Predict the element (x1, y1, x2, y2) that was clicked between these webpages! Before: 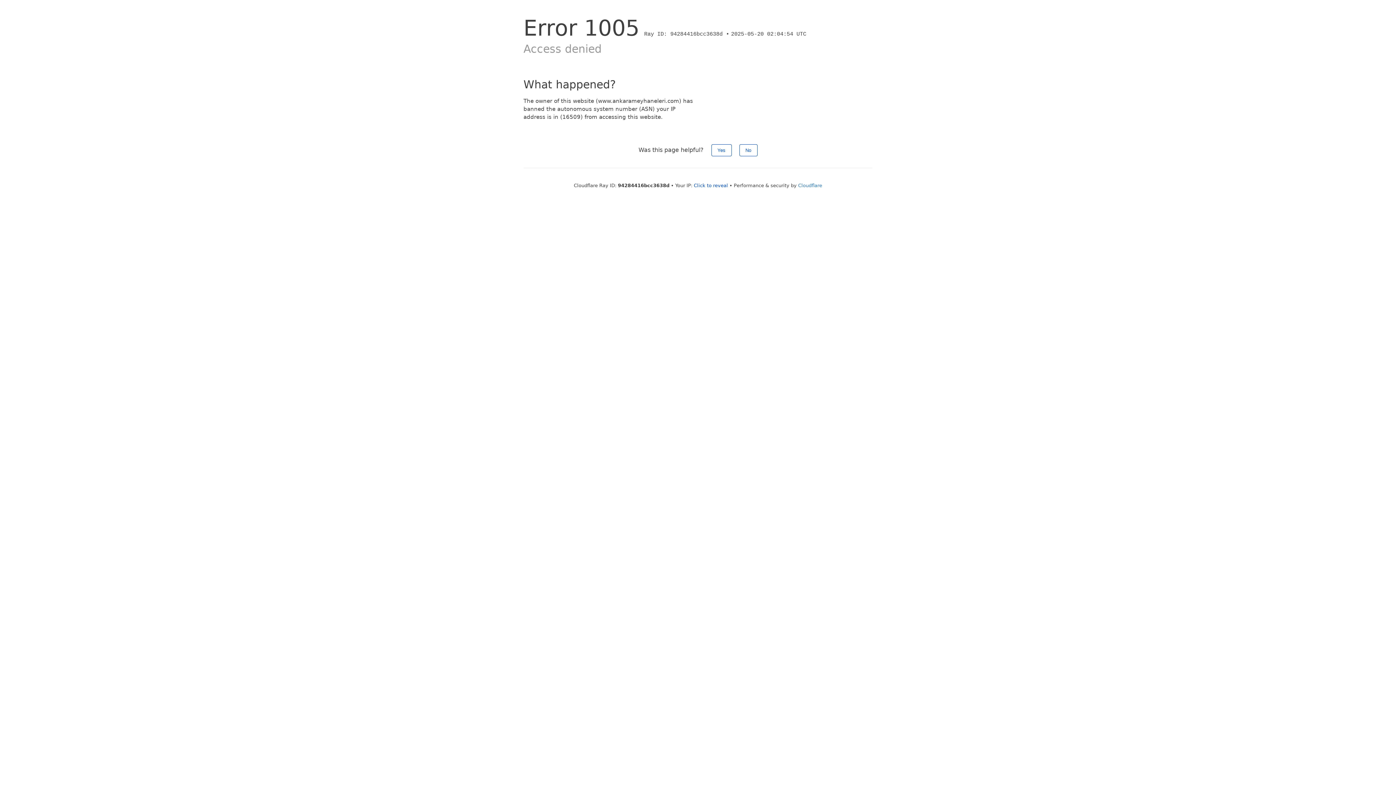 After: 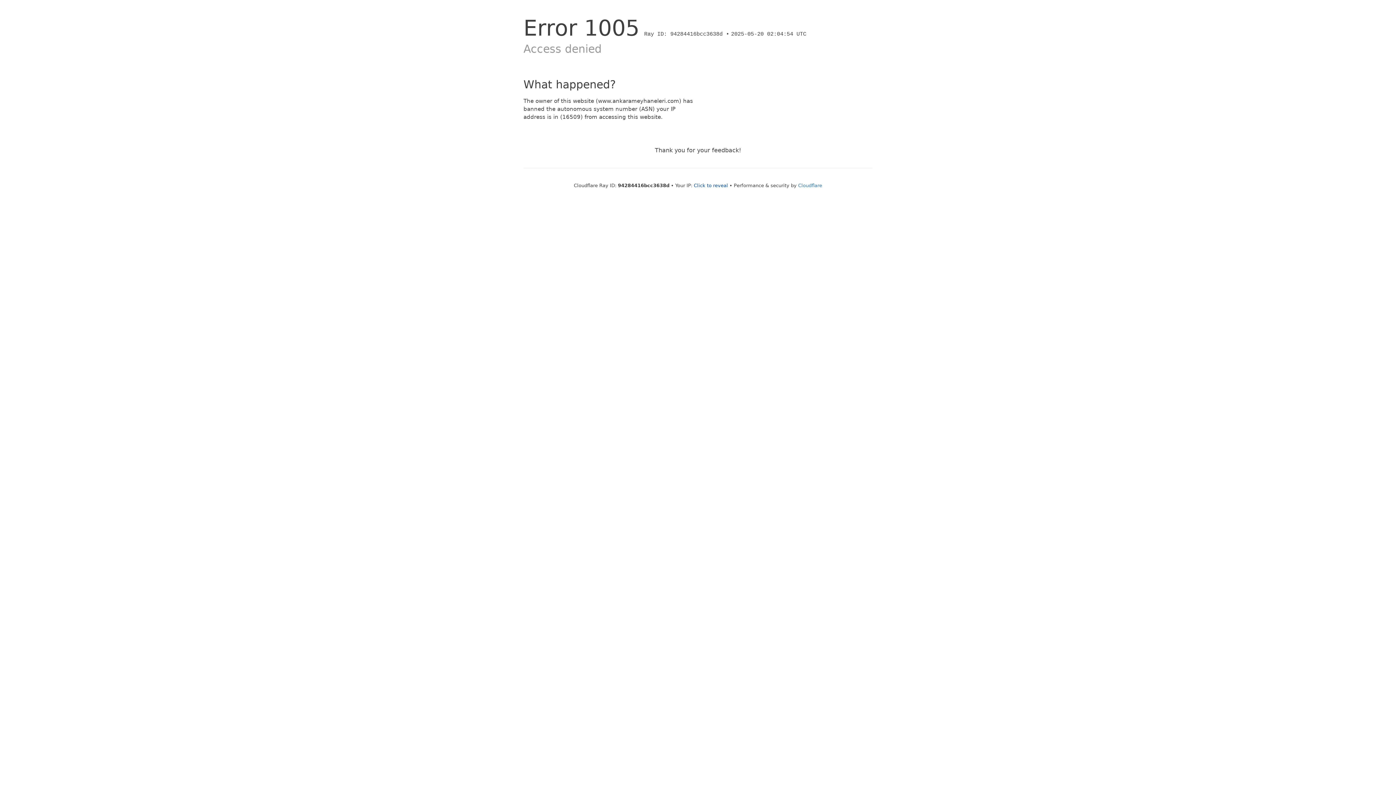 Action: label: Yes bbox: (711, 144, 731, 156)